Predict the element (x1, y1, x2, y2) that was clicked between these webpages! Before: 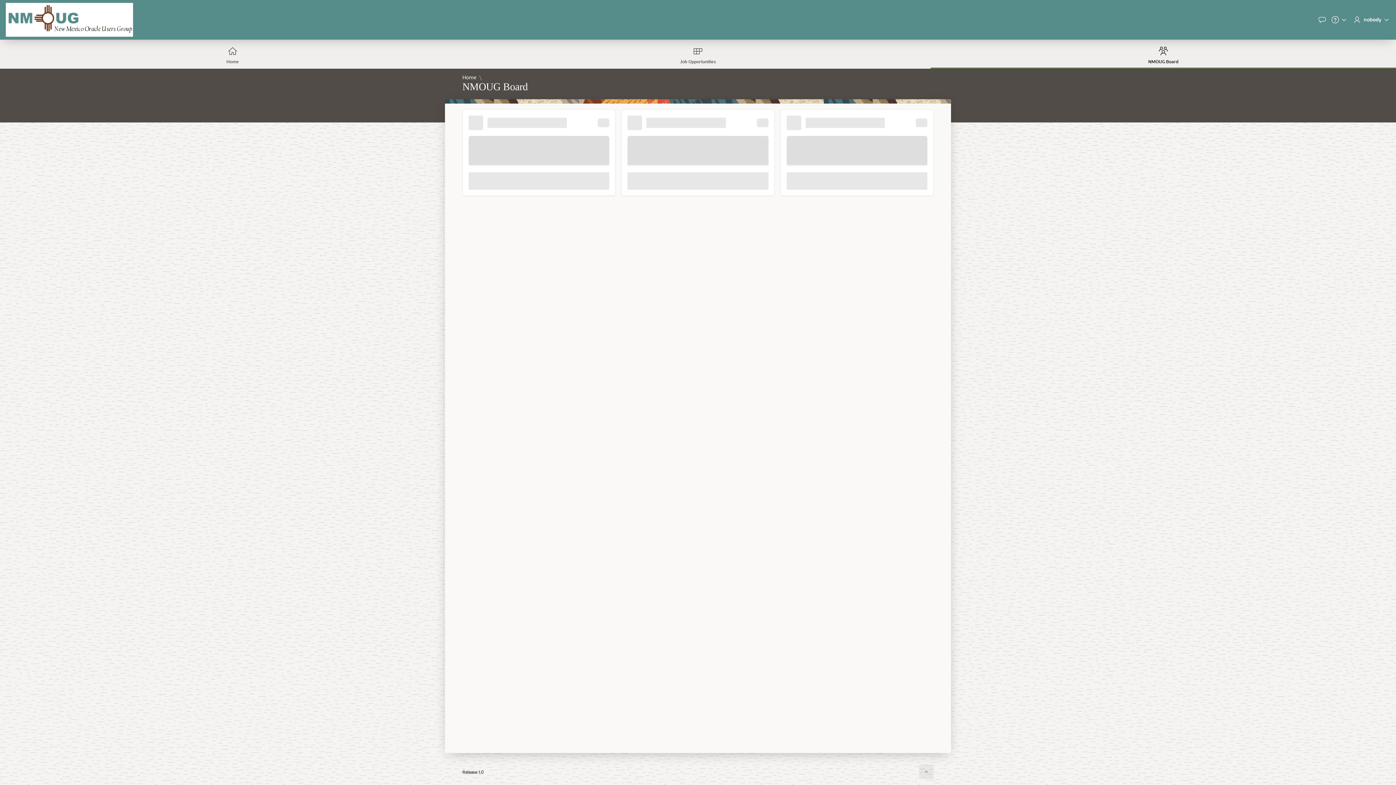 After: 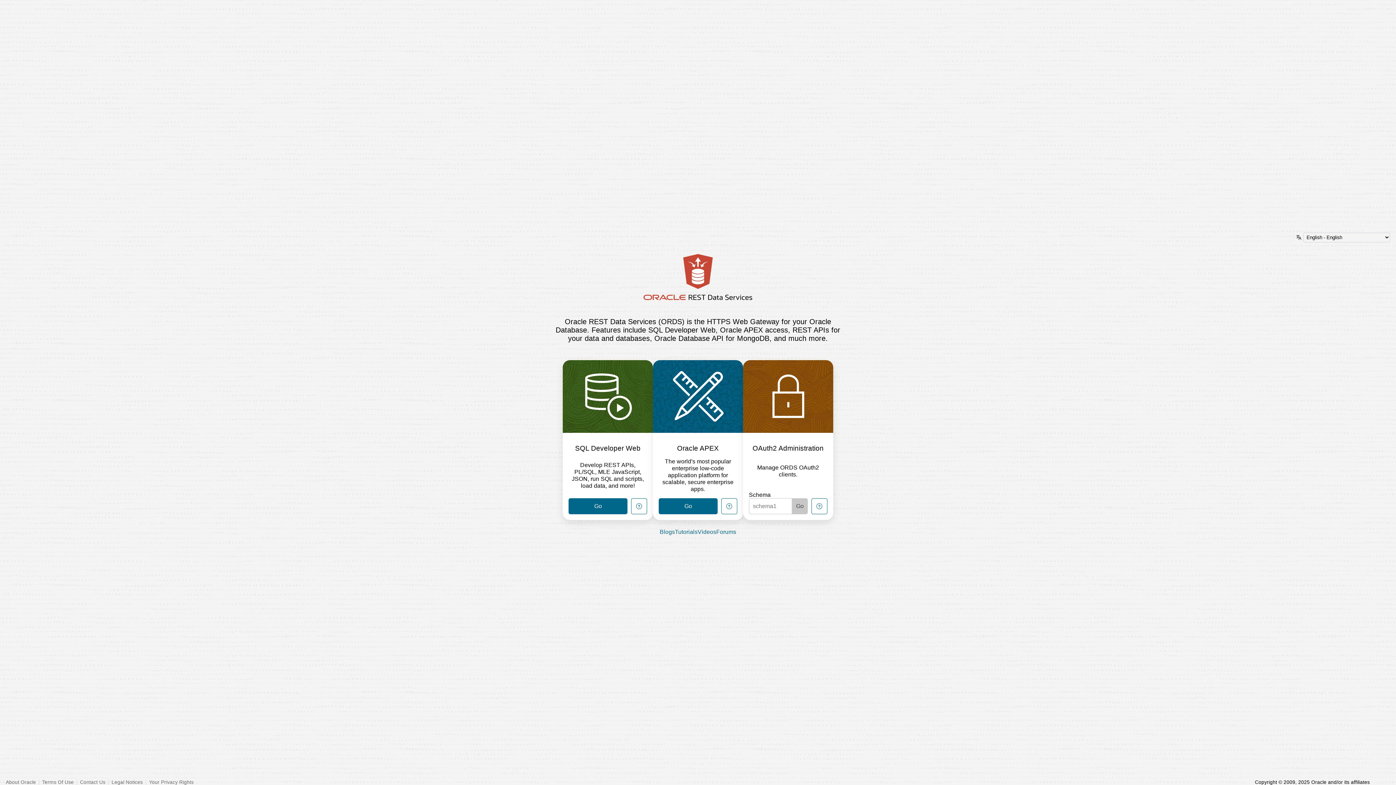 Action: bbox: (919, 765, 933, 779) label: Start of page